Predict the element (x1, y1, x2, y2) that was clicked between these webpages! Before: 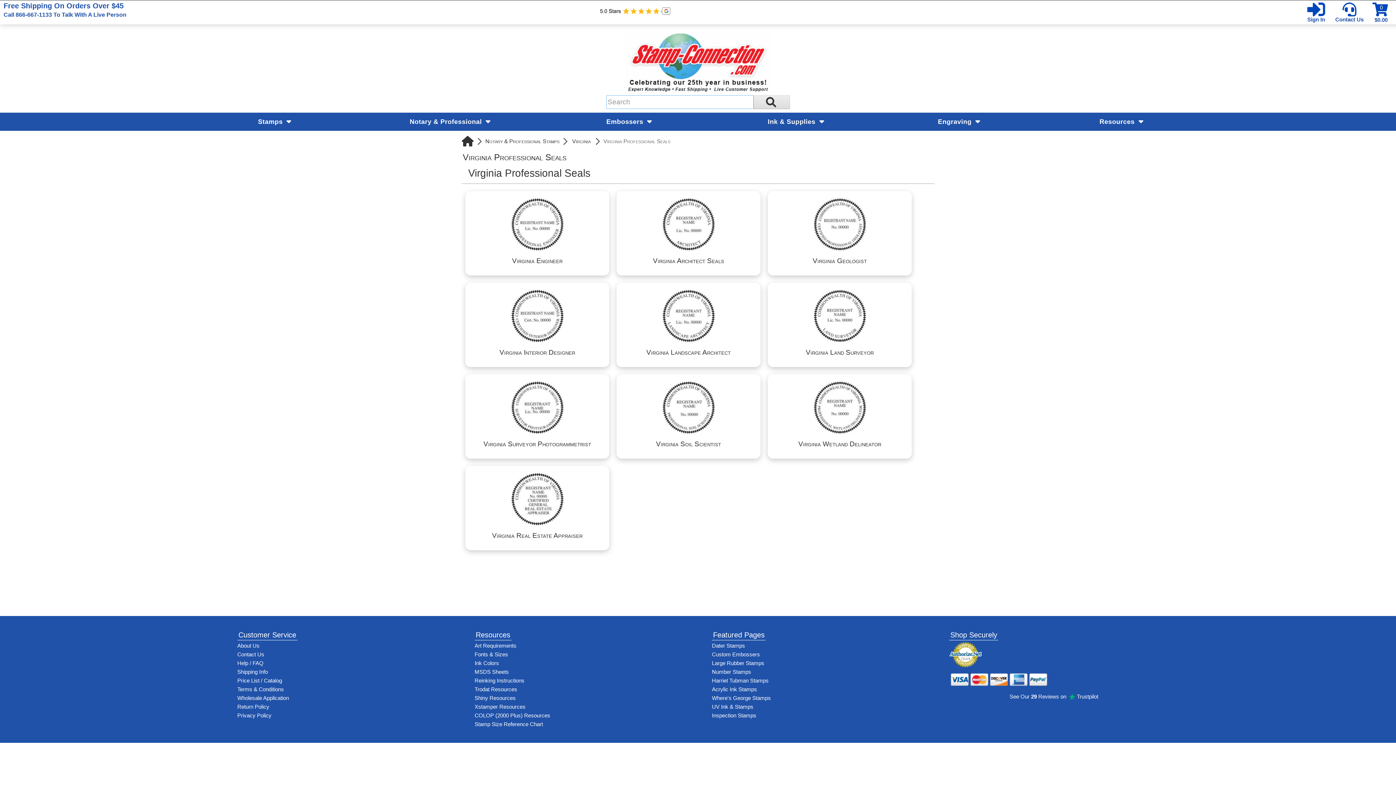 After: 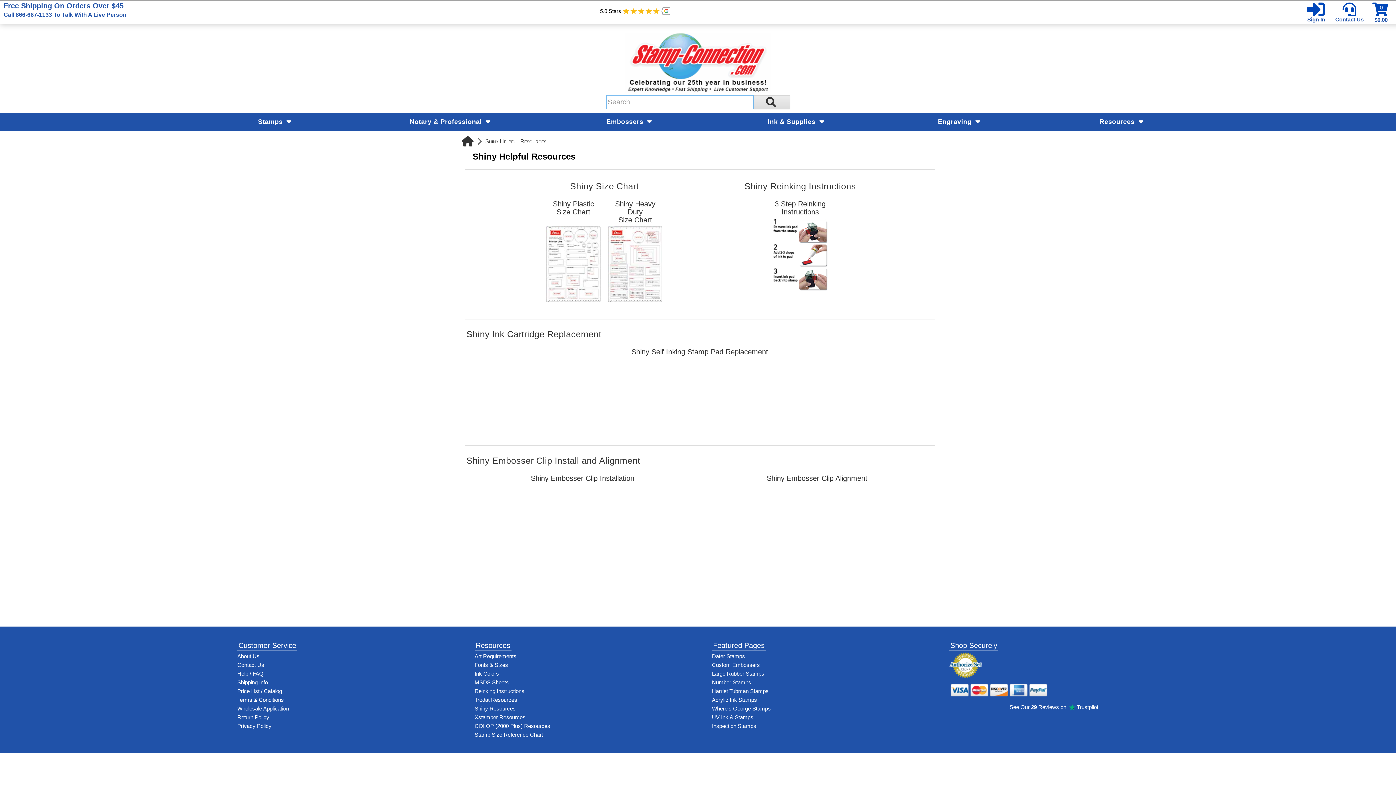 Action: bbox: (474, 694, 684, 703) label: View help resources for Shiny brand stamps